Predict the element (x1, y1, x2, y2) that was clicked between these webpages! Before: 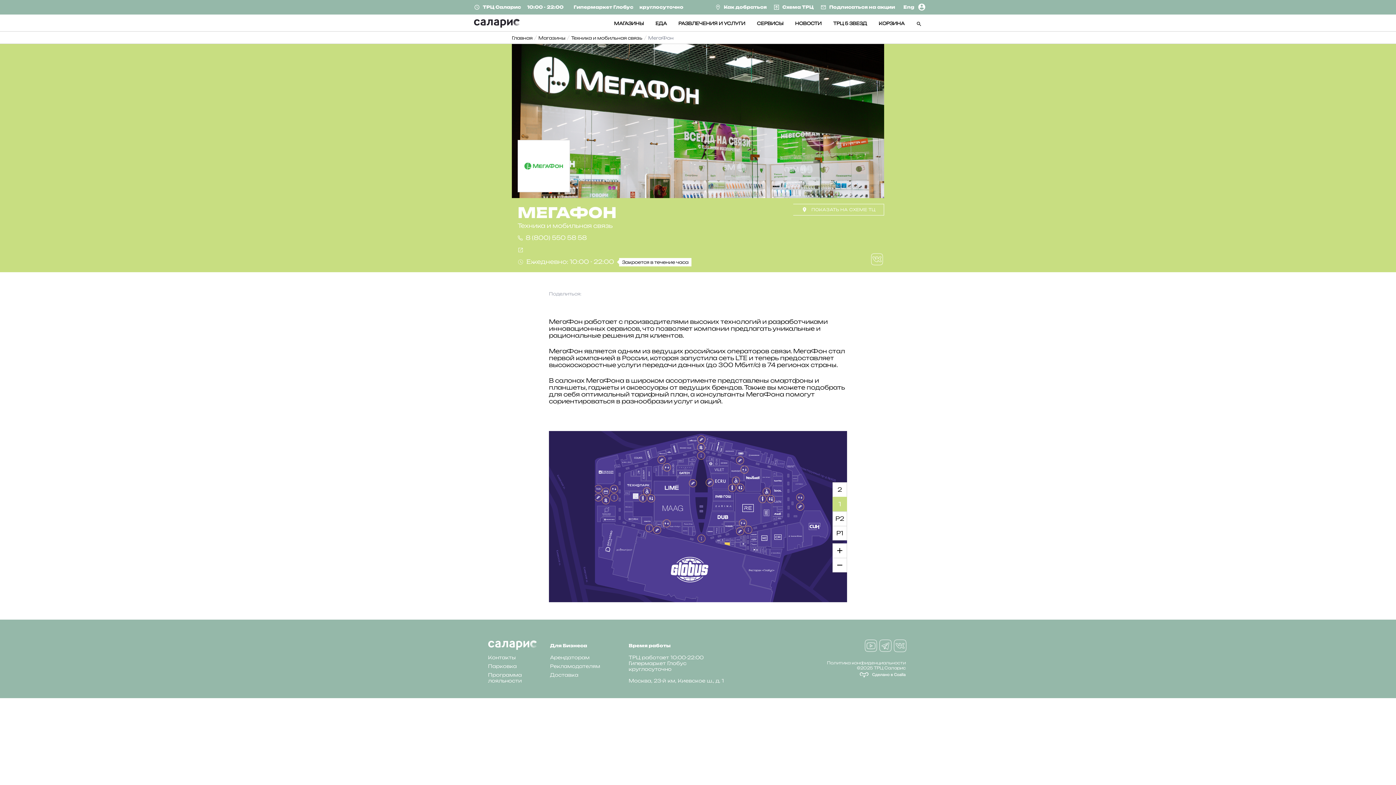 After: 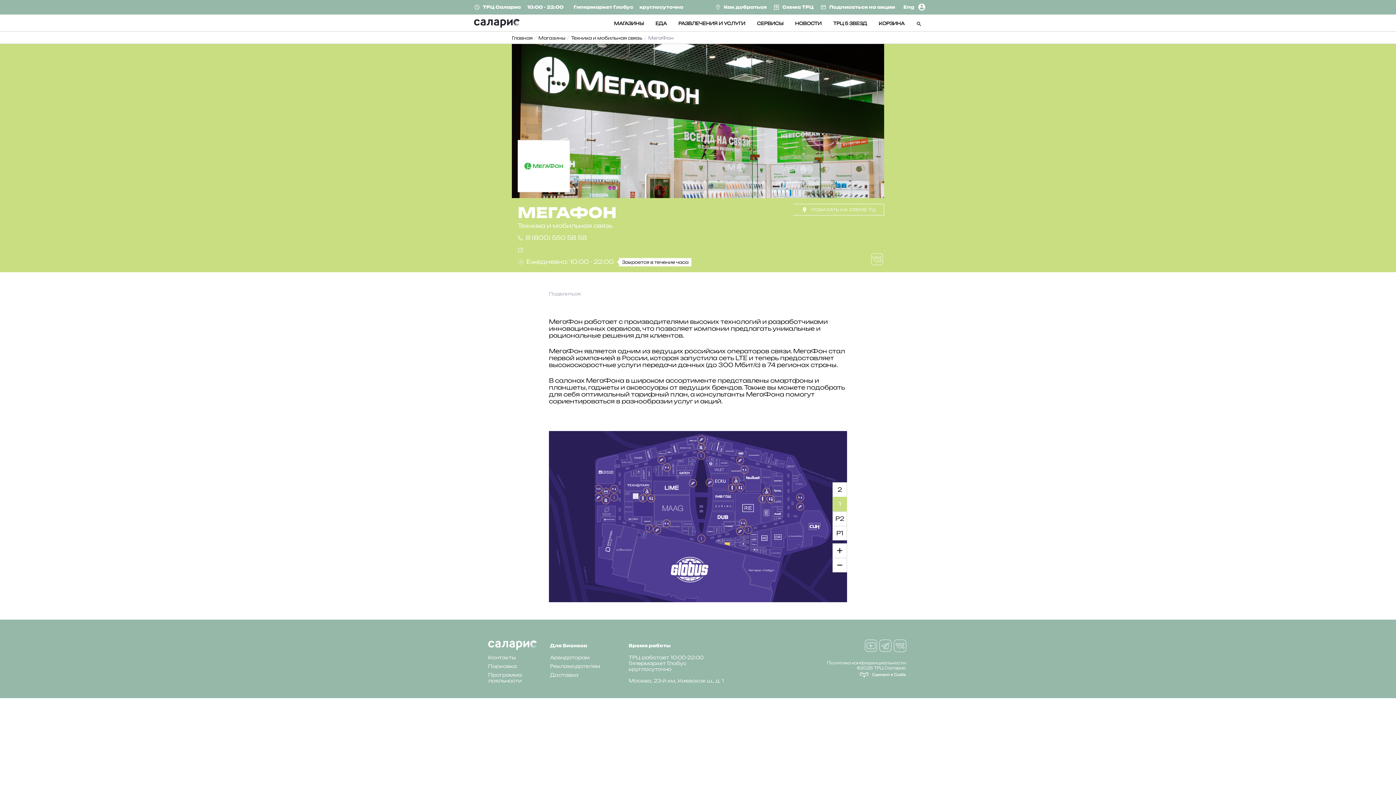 Action: label:  8 (800) 550 58 58 bbox: (517, 234, 586, 241)